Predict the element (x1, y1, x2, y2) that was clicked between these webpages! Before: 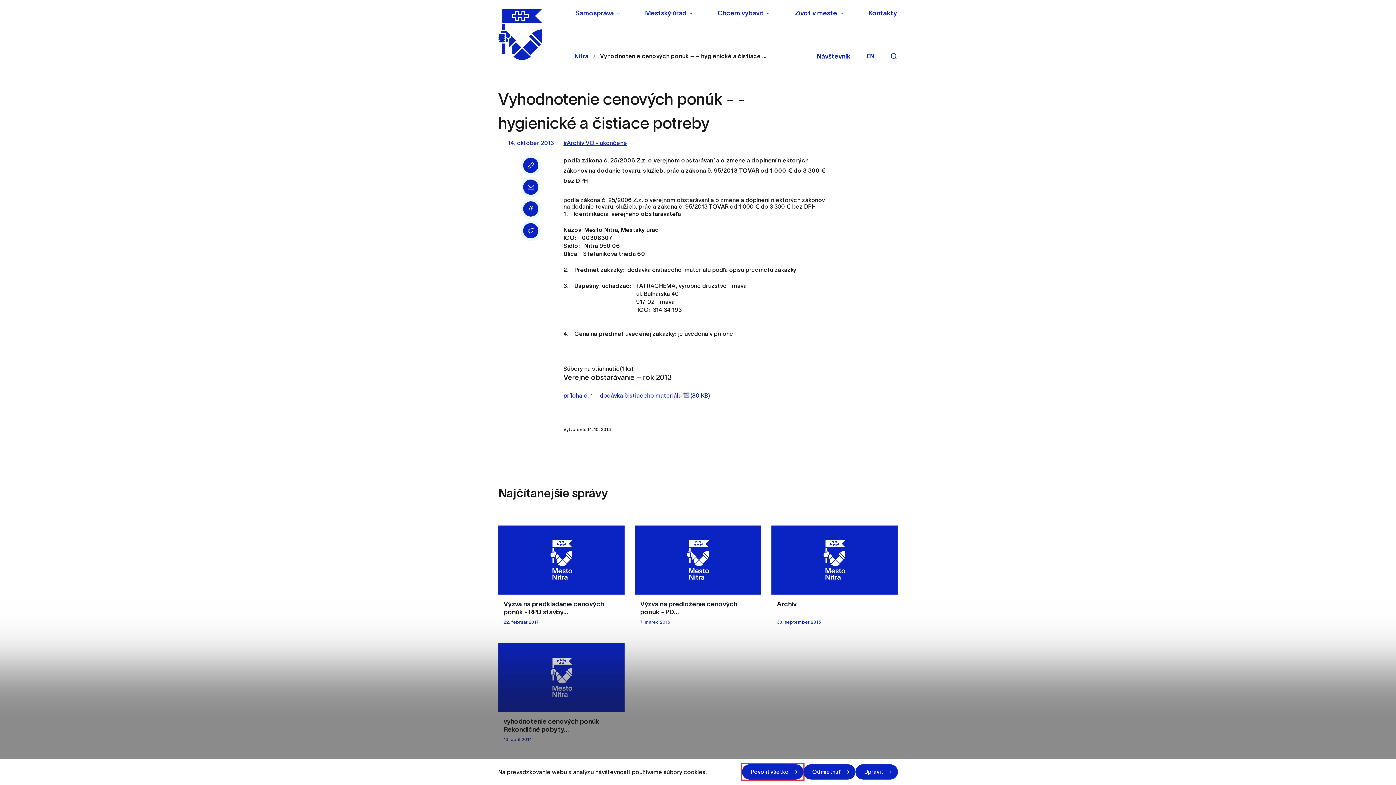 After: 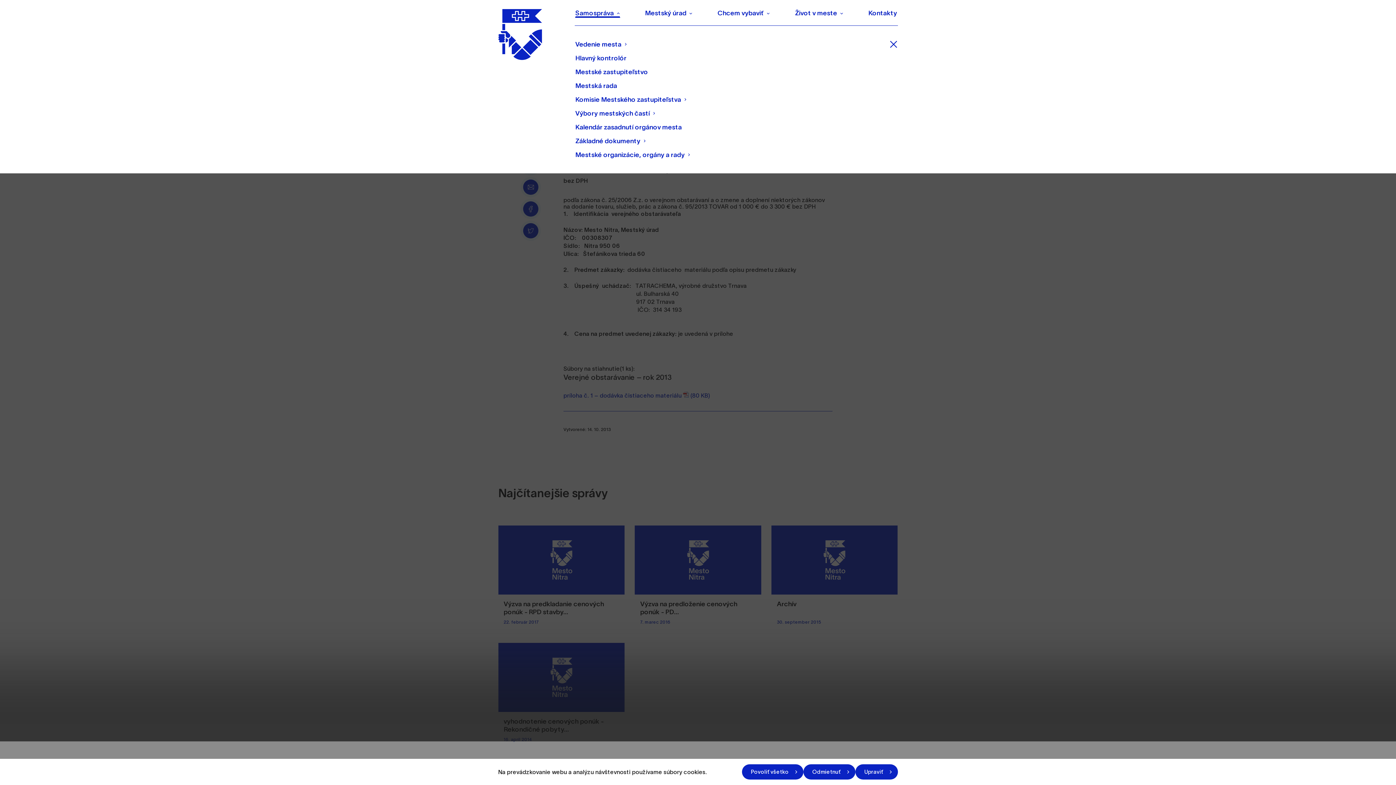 Action: bbox: (574, 9, 620, 17) label: Samospráva